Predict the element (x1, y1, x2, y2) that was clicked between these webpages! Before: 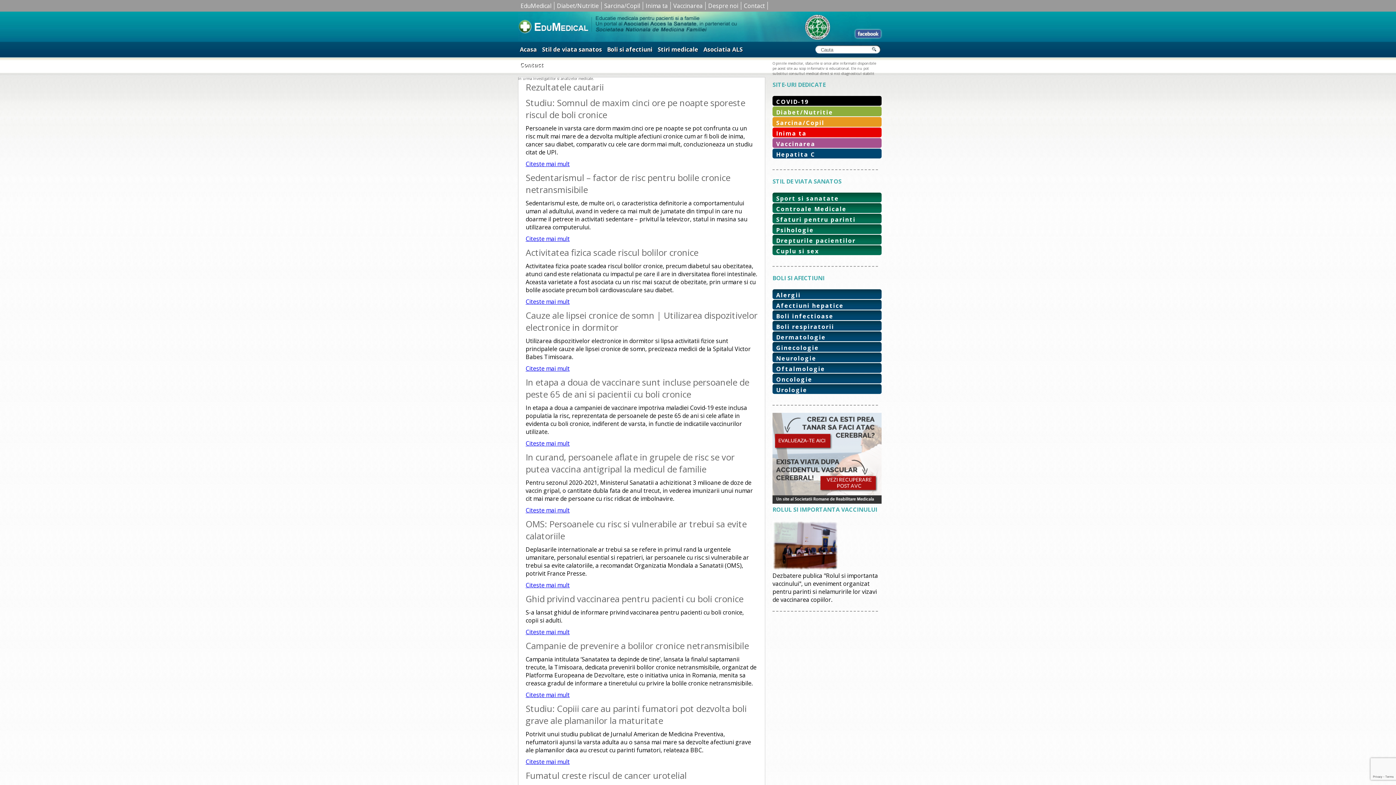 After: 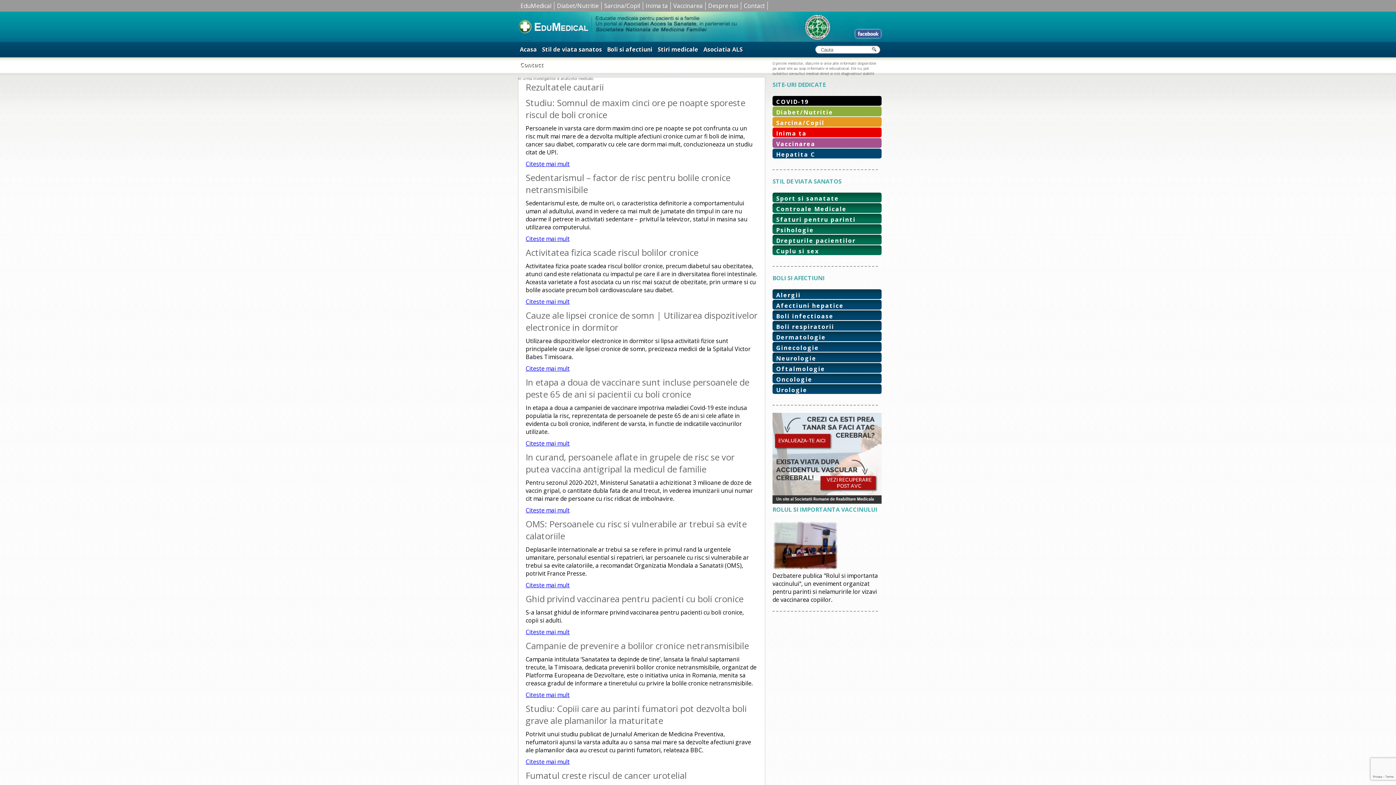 Action: bbox: (772, 497, 881, 505)